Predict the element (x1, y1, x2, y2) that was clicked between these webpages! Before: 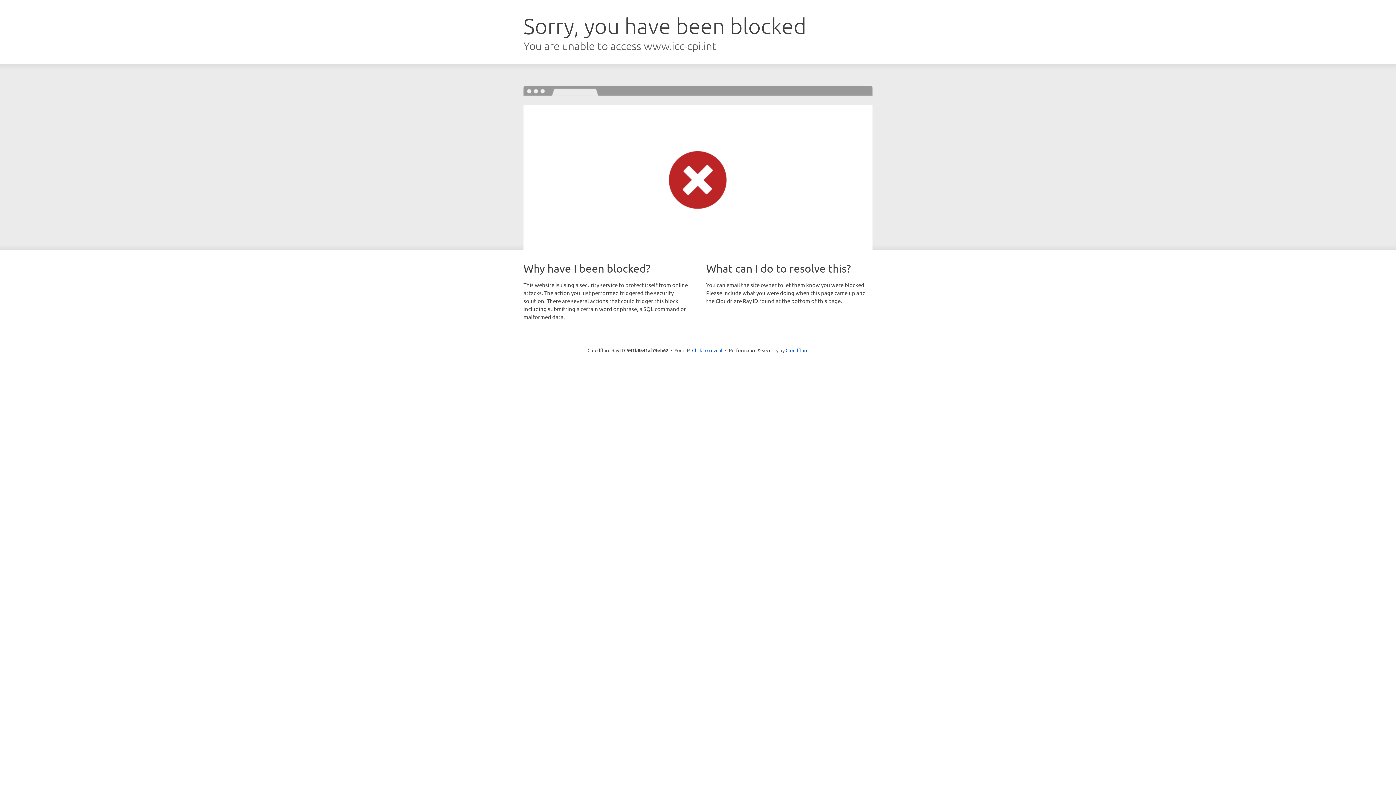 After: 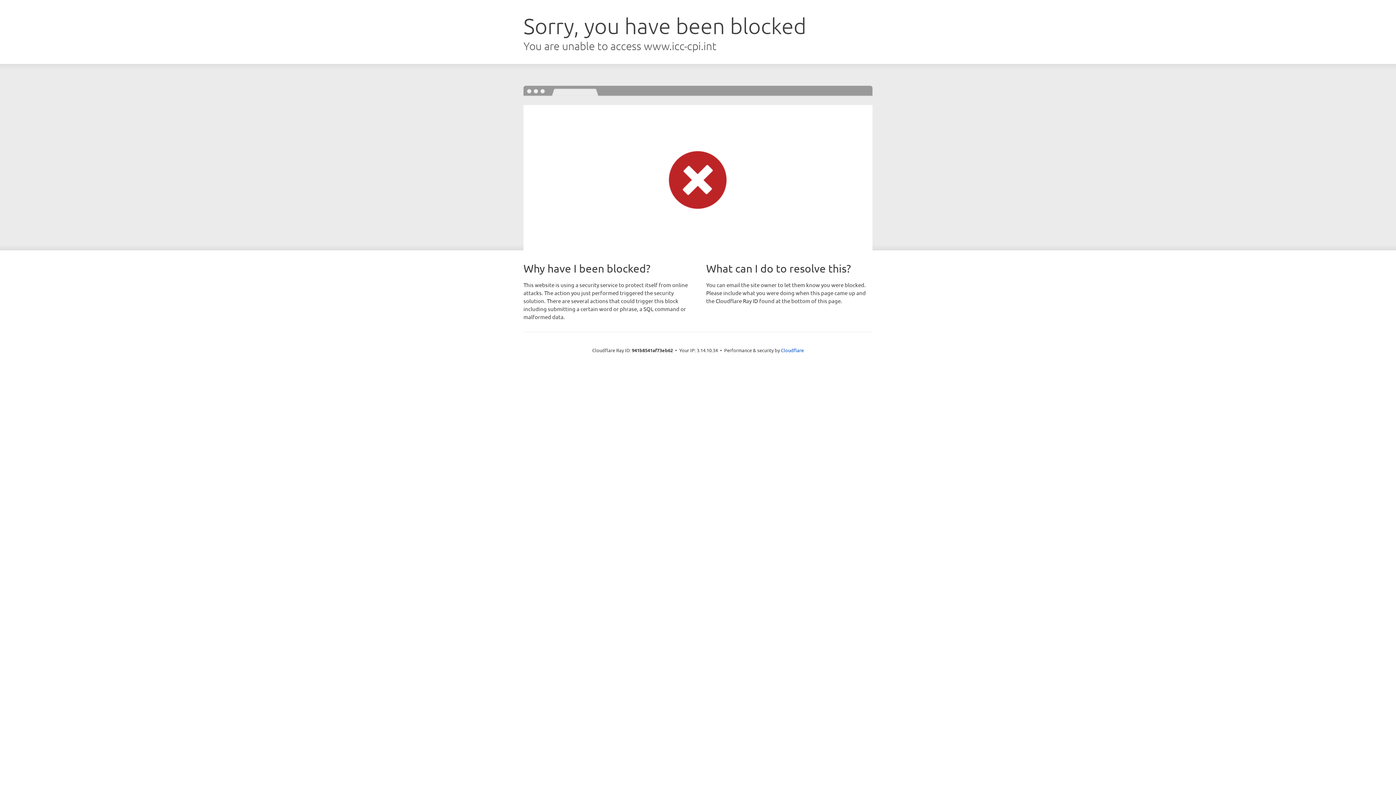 Action: label: Click to reveal bbox: (692, 346, 722, 353)